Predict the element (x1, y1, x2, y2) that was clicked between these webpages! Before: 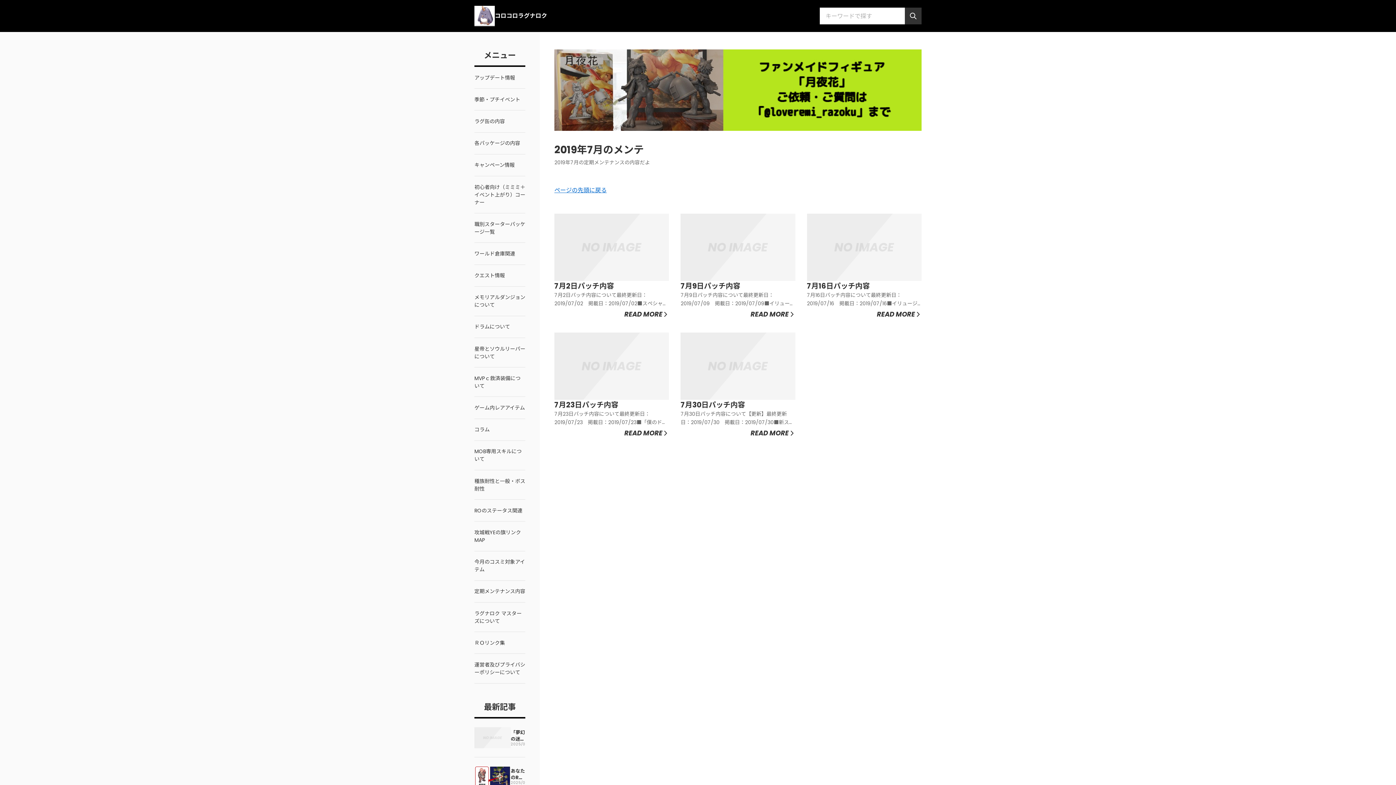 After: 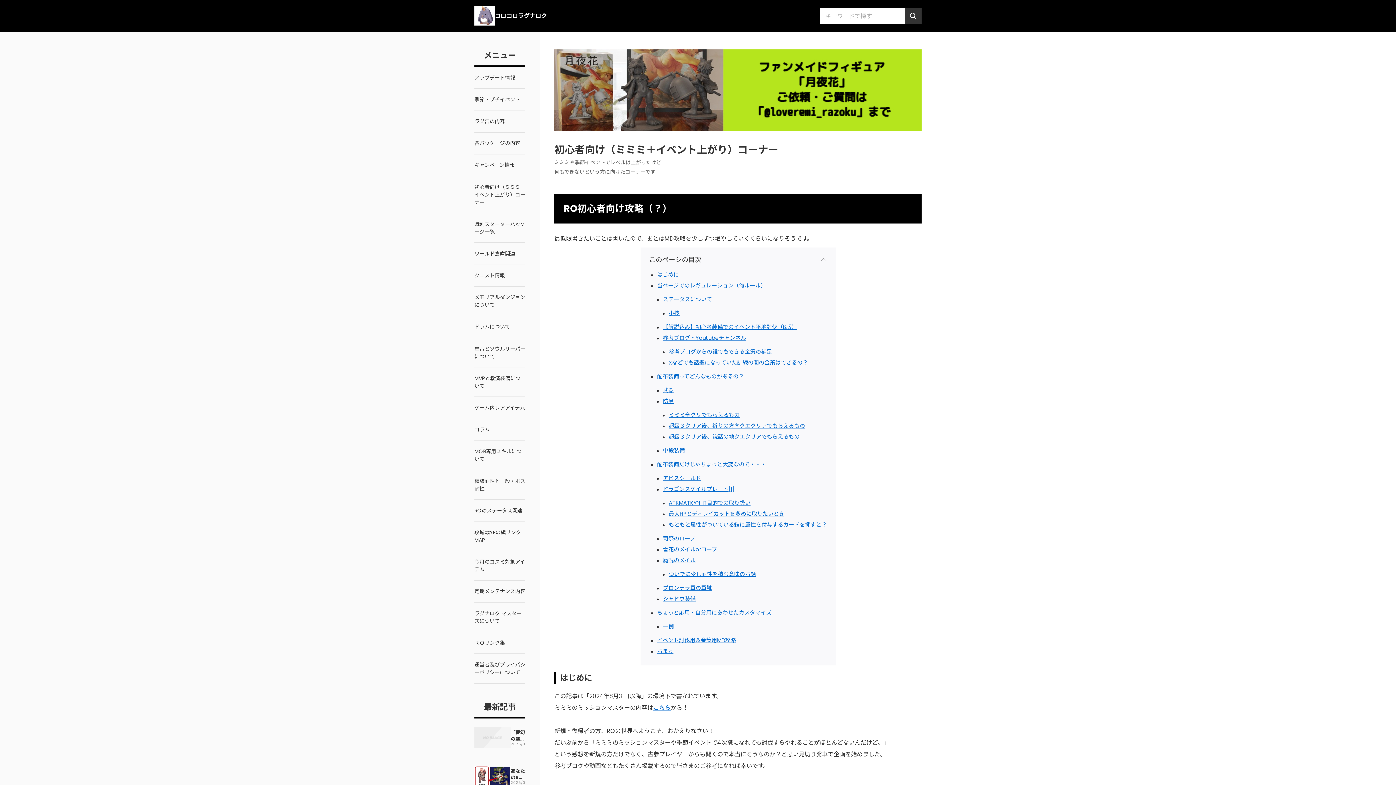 Action: label: 初心者向け（ミミミ＋イベント上がり）コーナー bbox: (474, 176, 525, 213)